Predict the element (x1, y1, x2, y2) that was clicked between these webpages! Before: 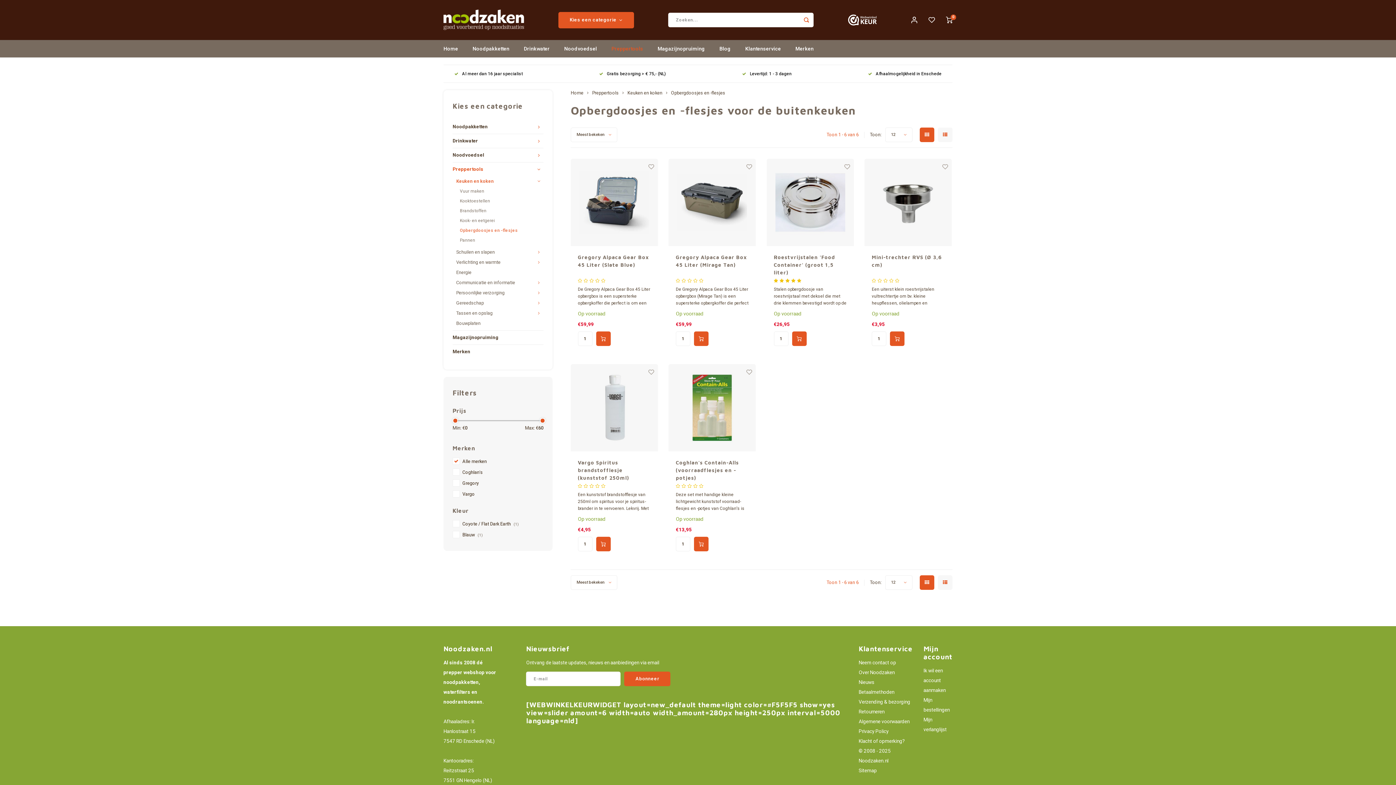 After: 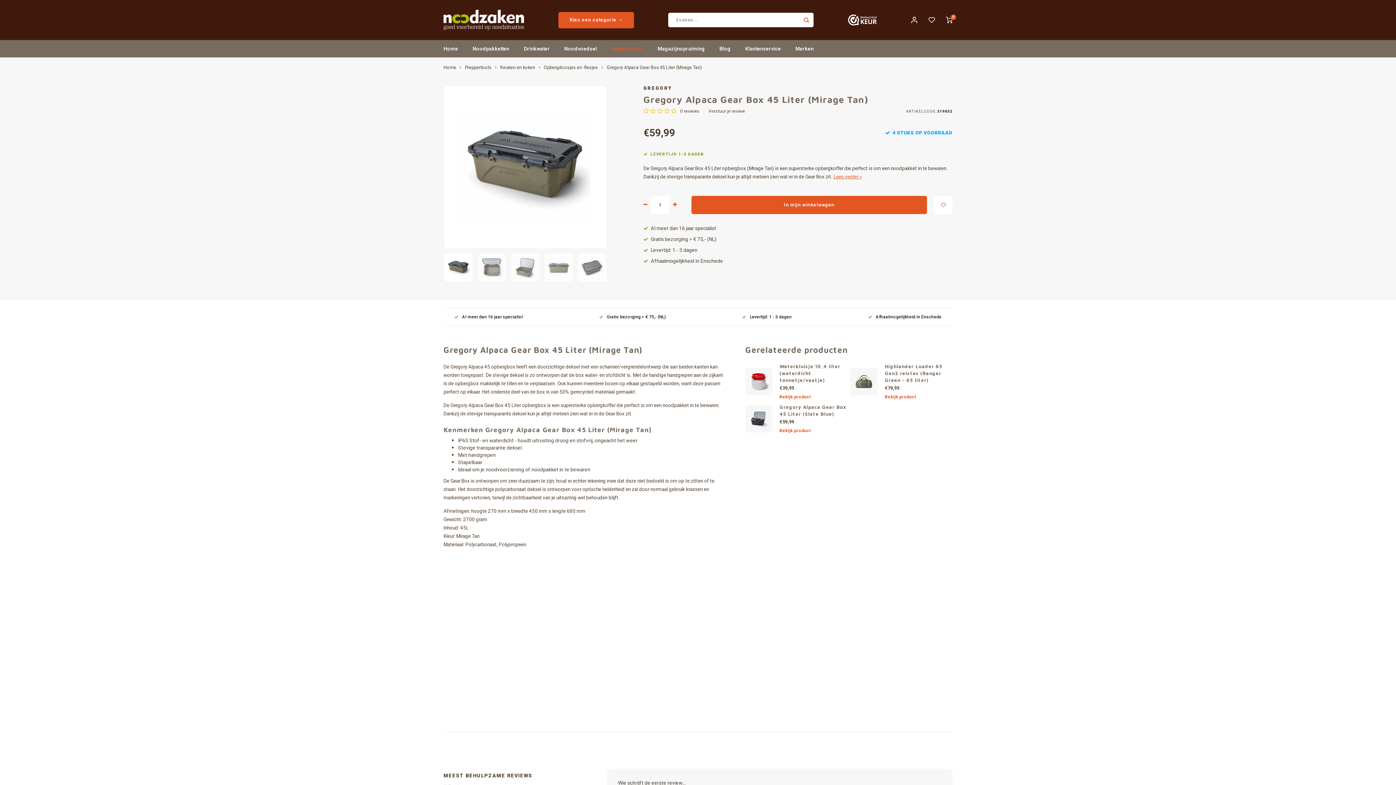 Action: bbox: (668, 158, 756, 246)